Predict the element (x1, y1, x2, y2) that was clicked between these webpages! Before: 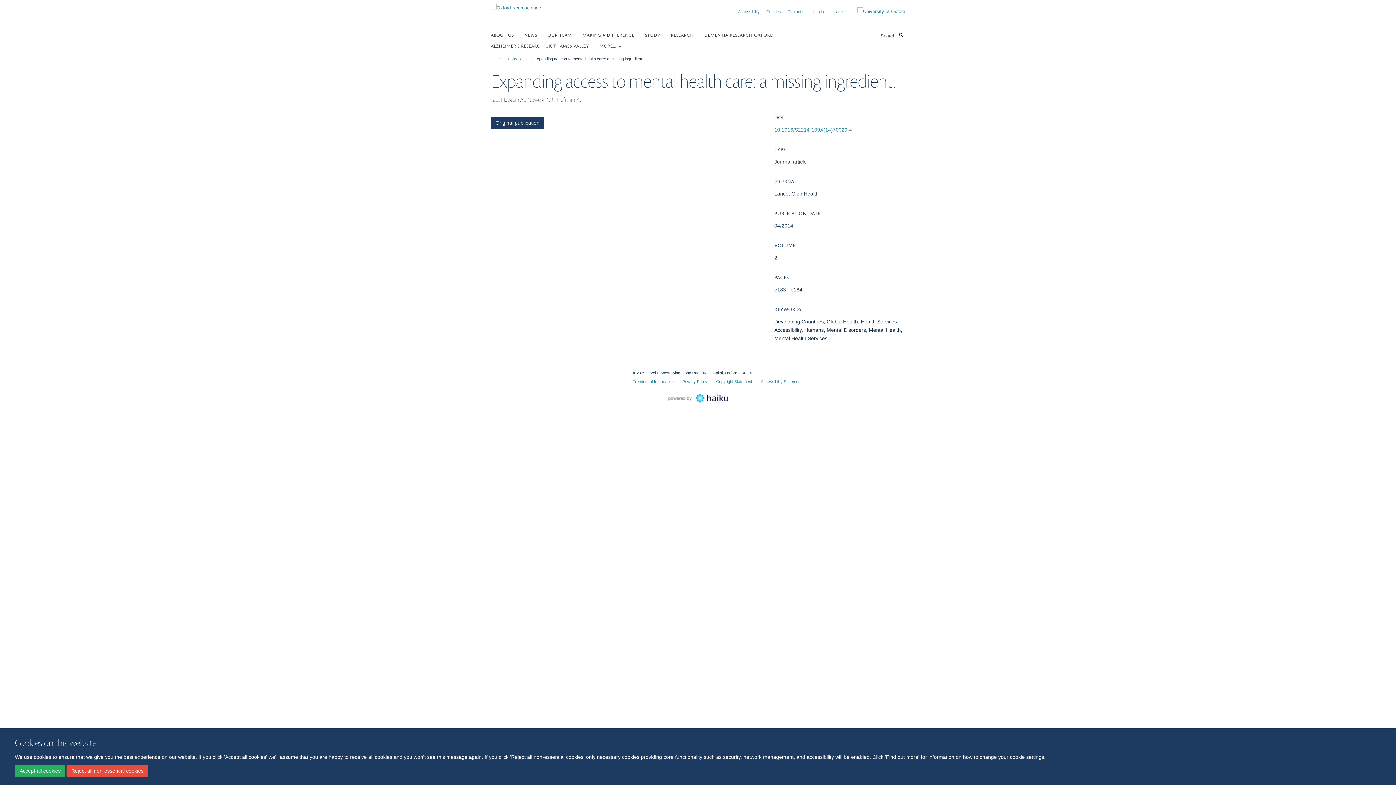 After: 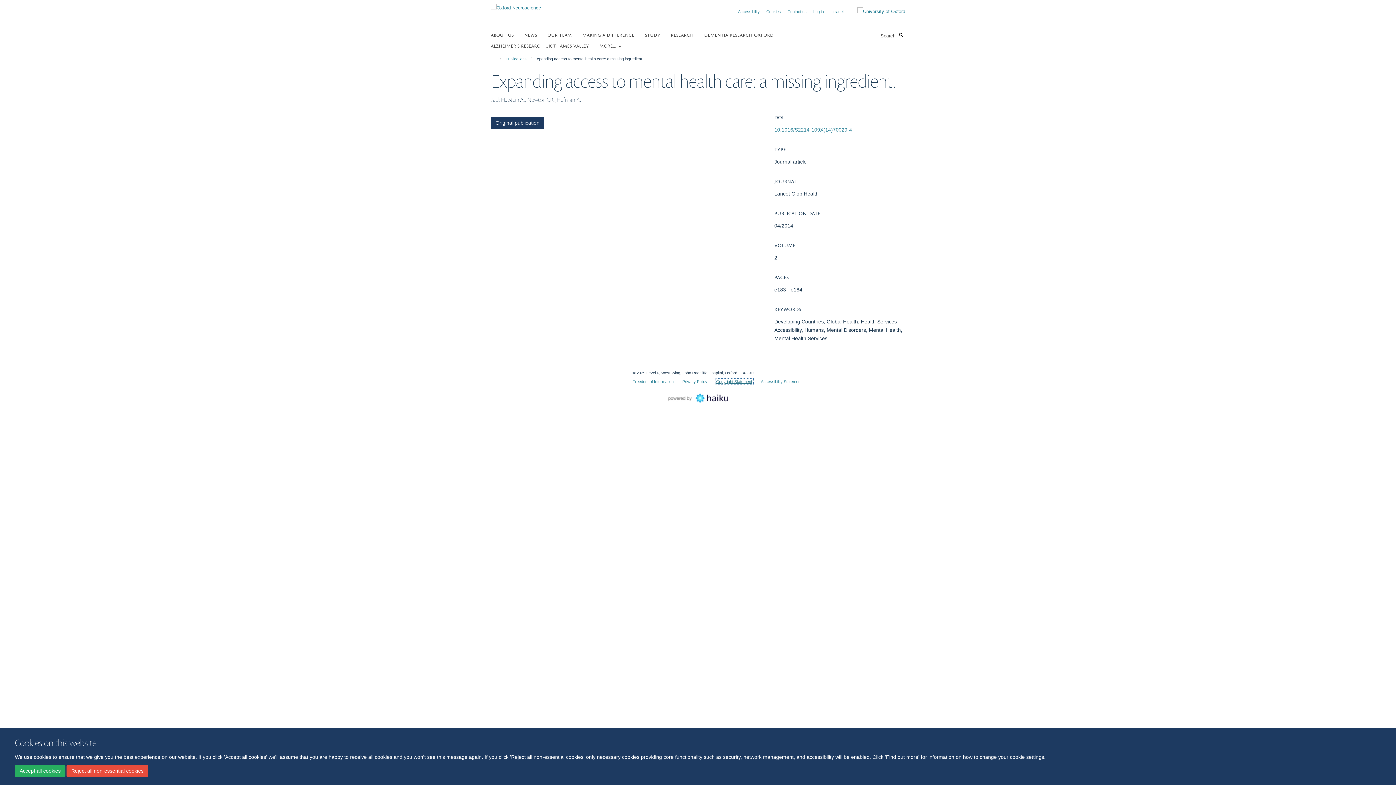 Action: bbox: (716, 379, 752, 383) label: Copyright Statement